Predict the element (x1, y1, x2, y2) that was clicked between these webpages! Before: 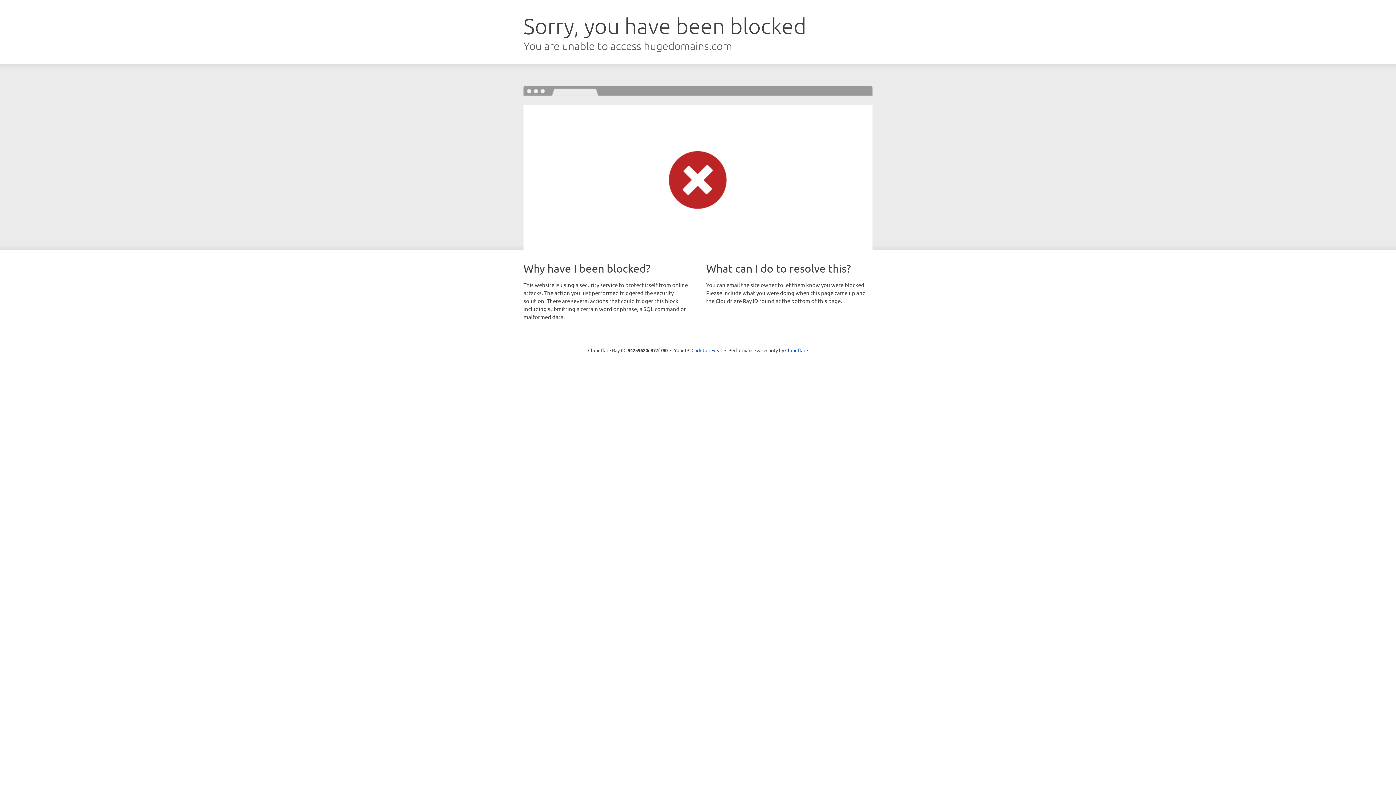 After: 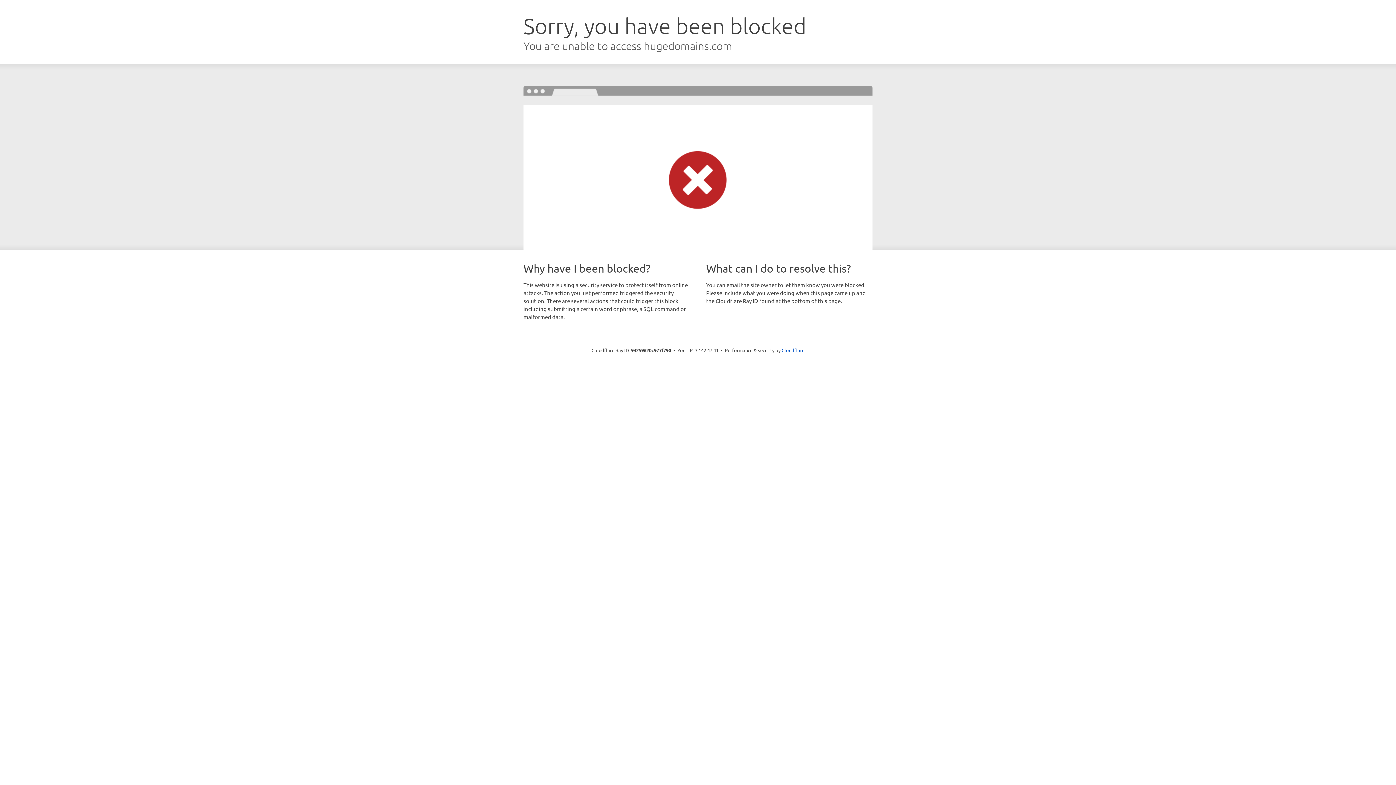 Action: bbox: (691, 346, 722, 353) label: Click to reveal